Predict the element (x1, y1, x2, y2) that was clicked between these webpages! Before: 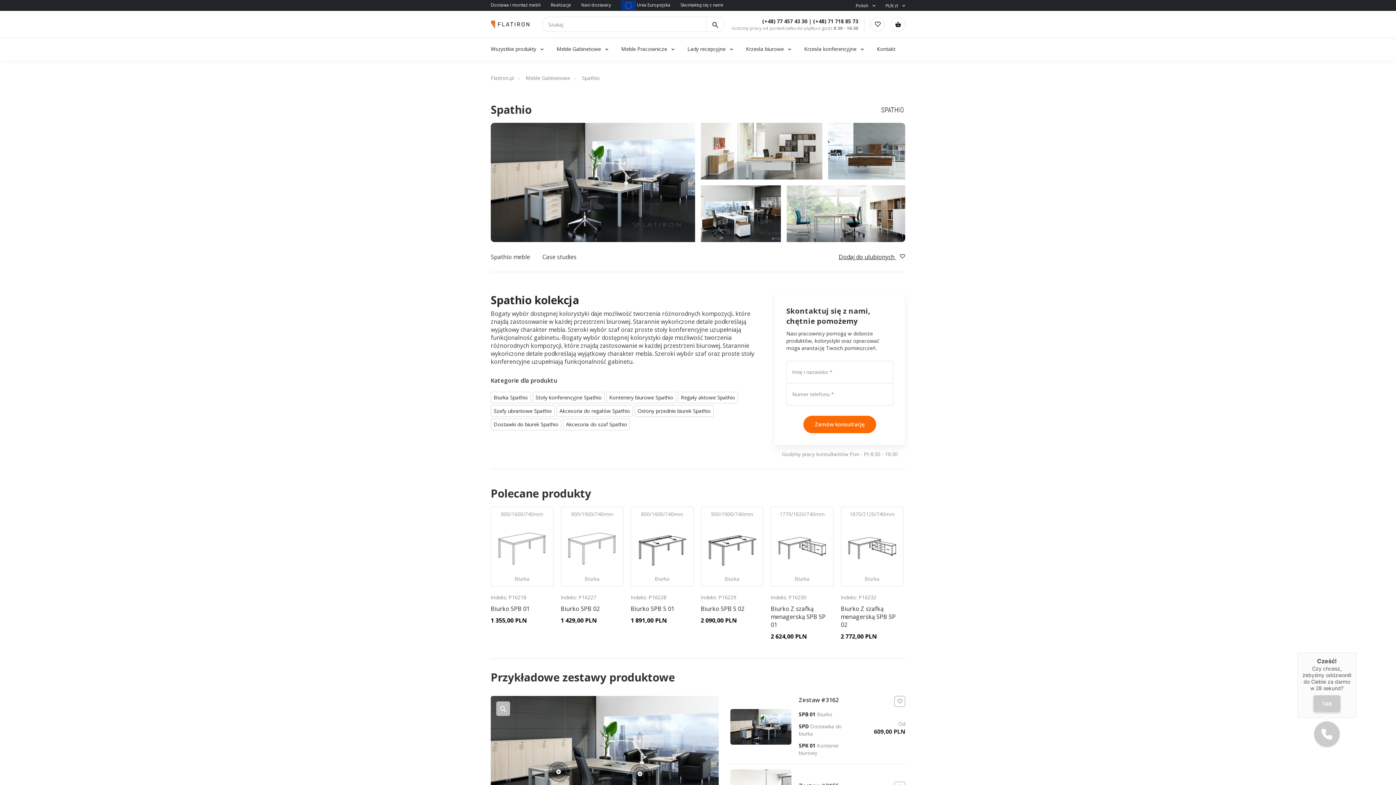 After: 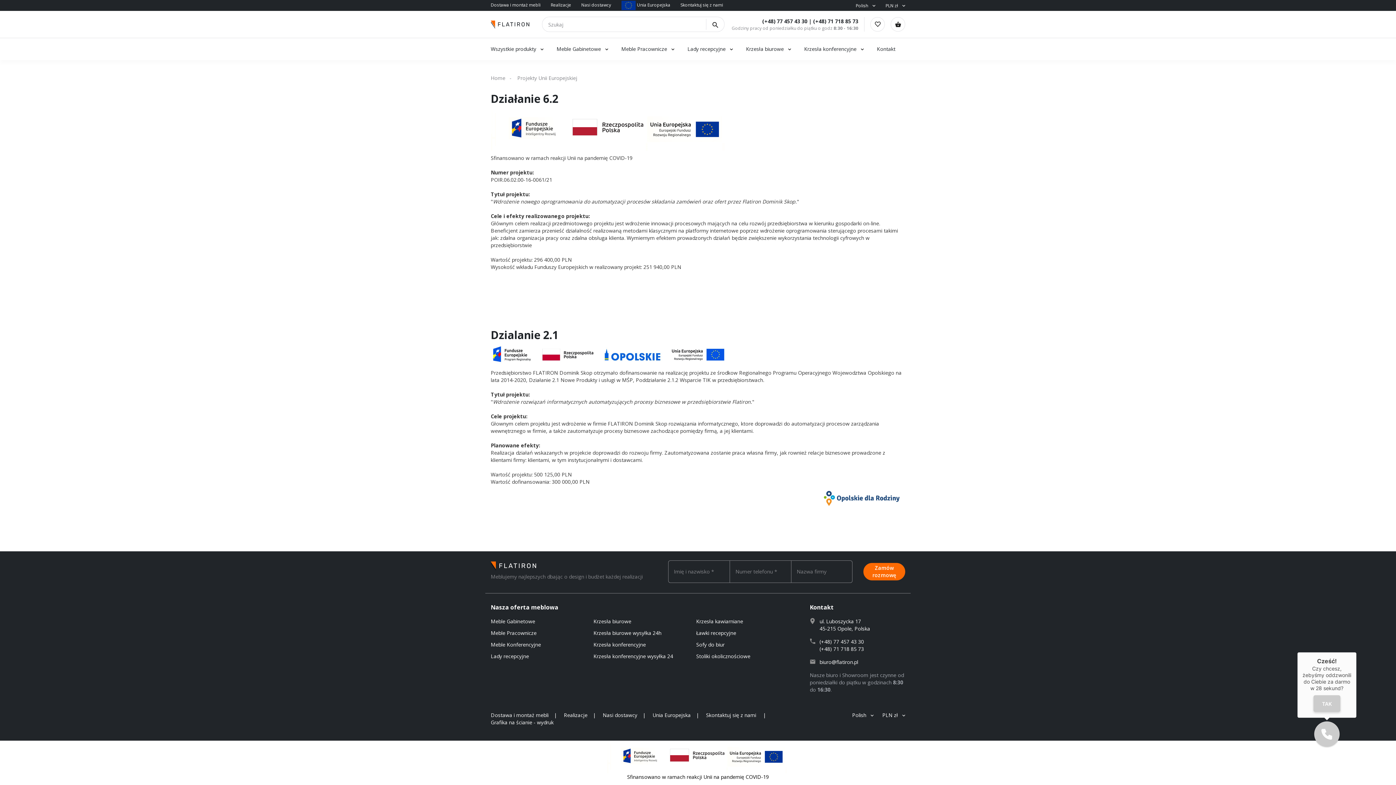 Action: bbox: (621, 1, 670, 8) label:  Unia Europejska